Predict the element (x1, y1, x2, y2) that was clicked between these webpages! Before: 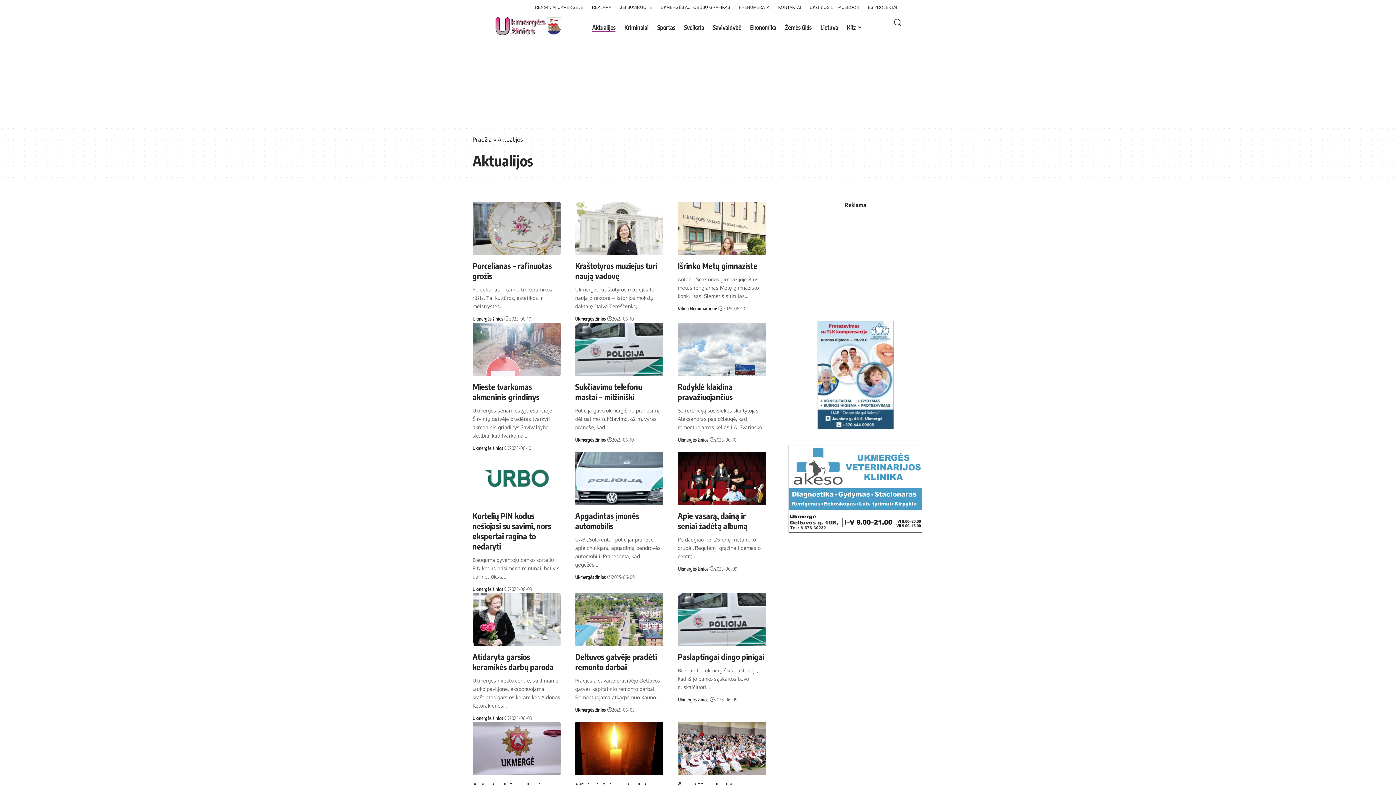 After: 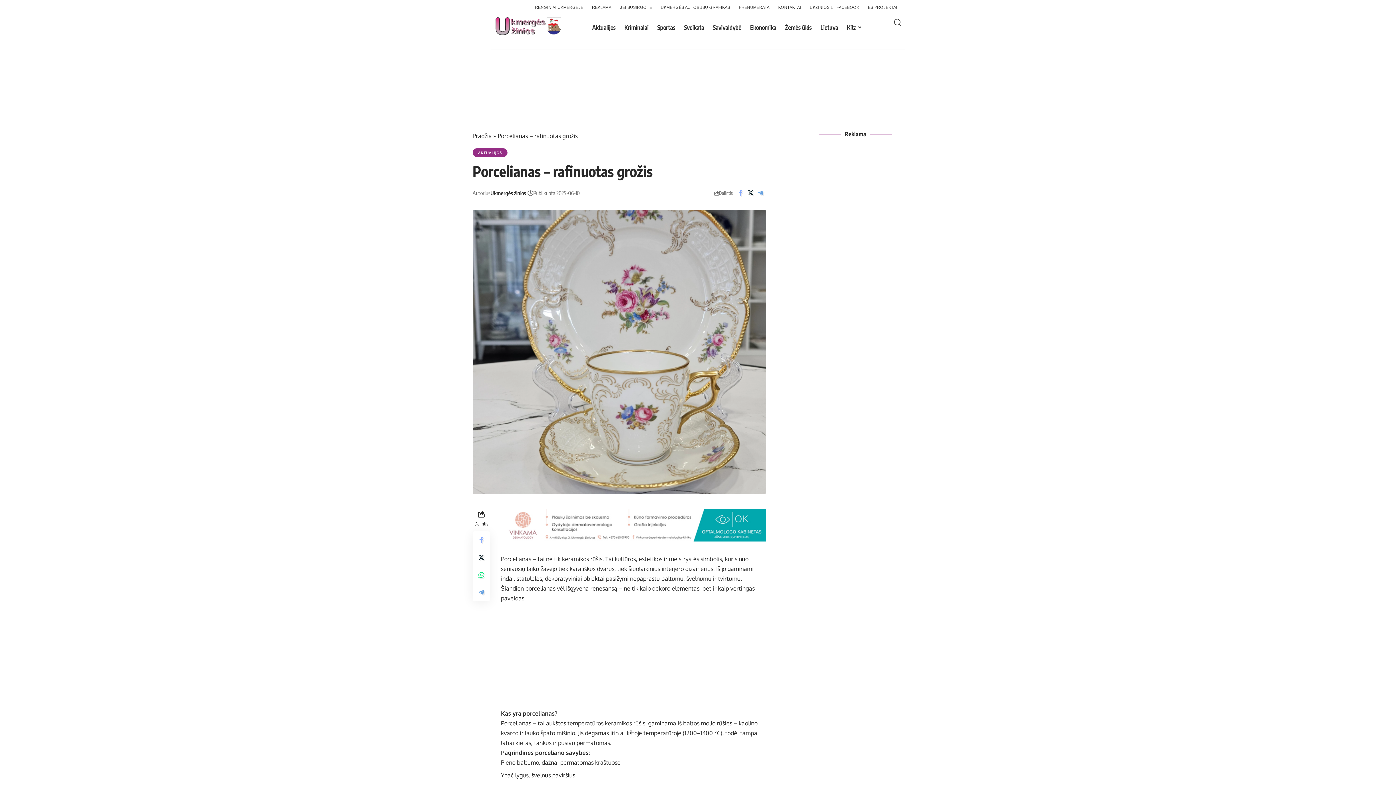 Action: bbox: (472, 202, 560, 255)